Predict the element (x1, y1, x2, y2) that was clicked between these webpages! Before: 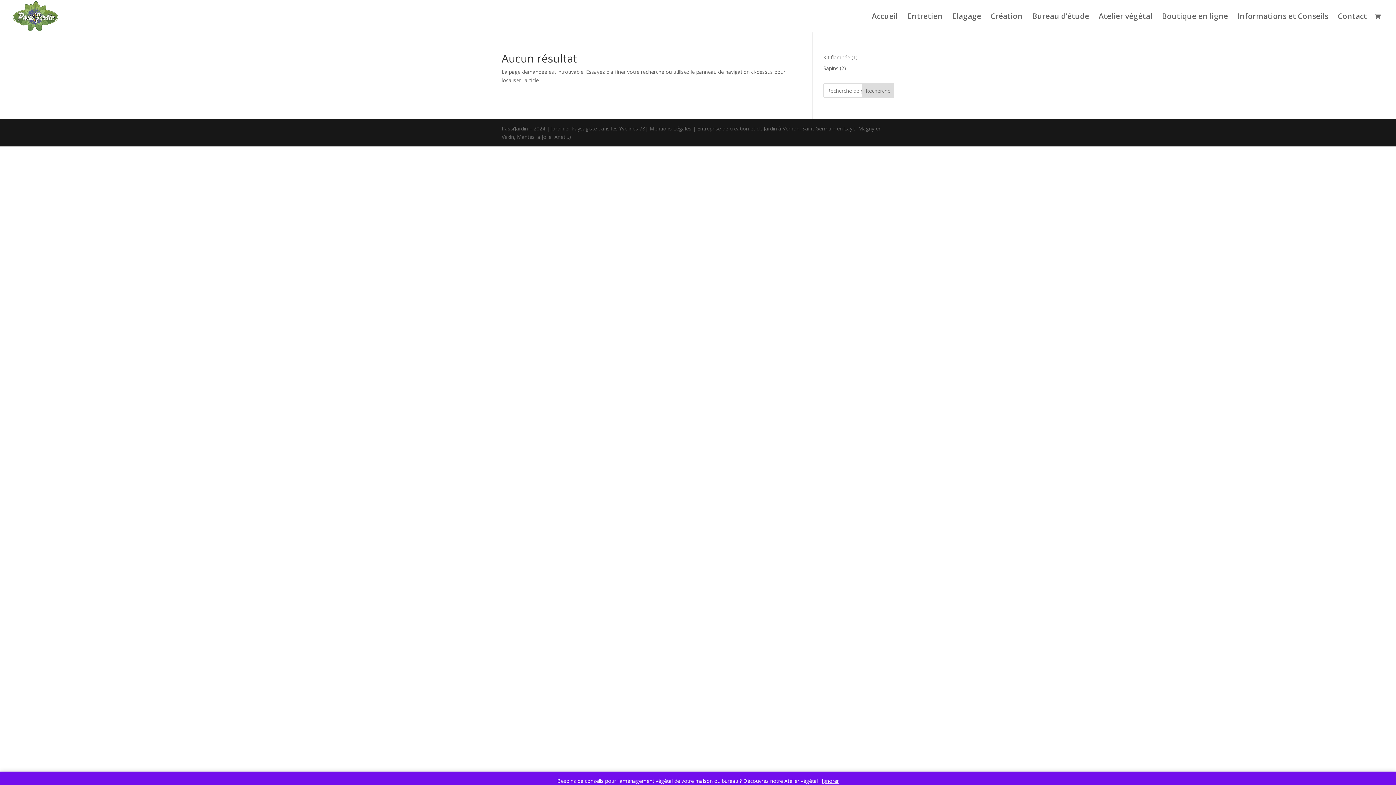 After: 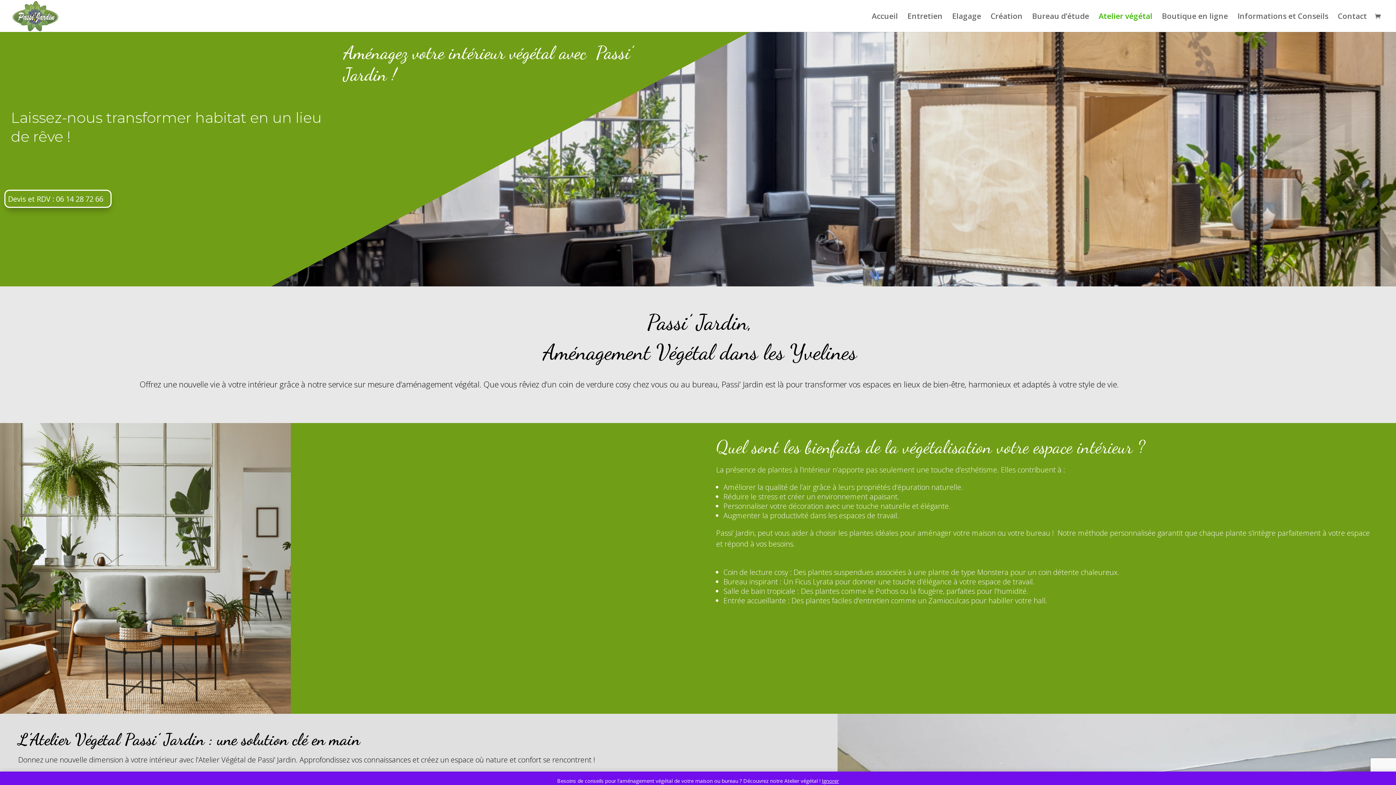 Action: label: Atelier végétal bbox: (1098, 13, 1152, 32)